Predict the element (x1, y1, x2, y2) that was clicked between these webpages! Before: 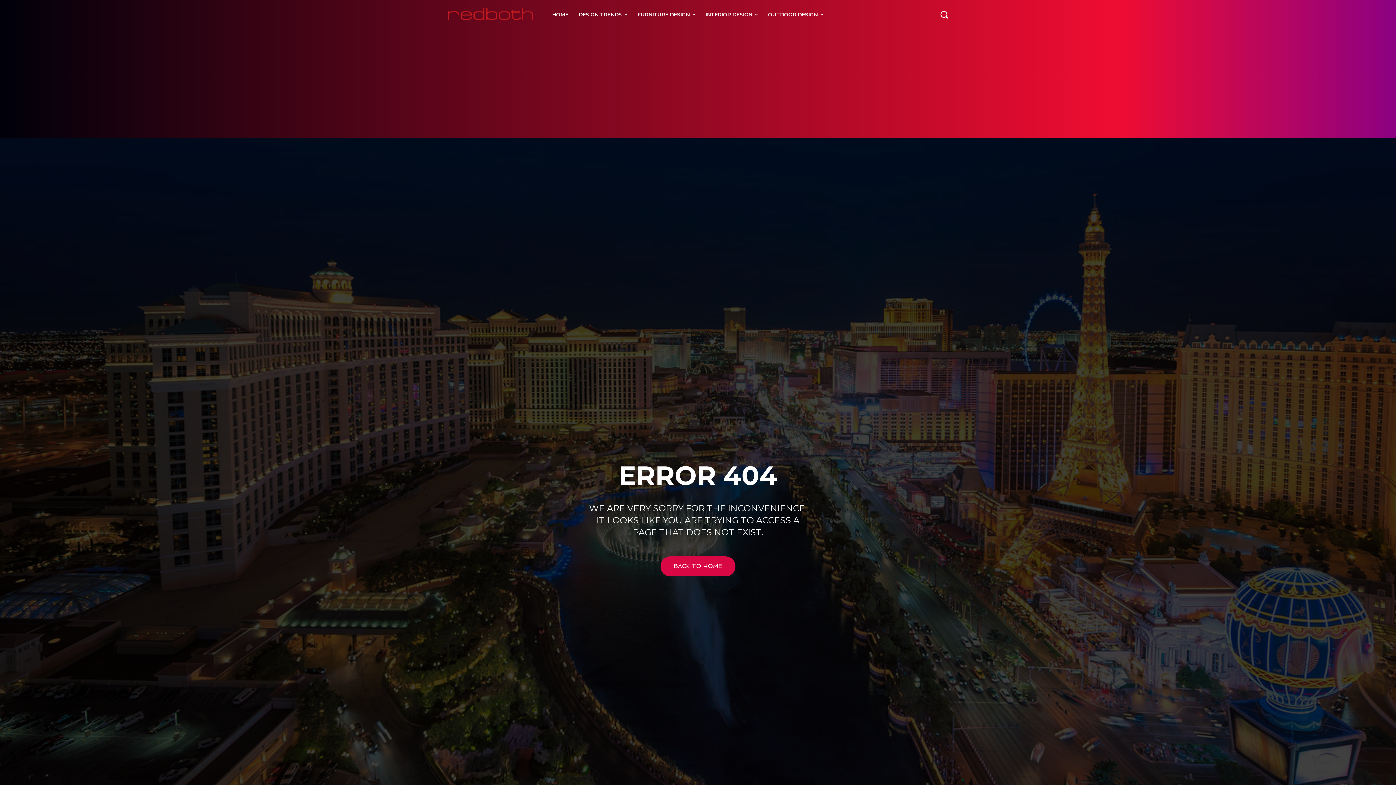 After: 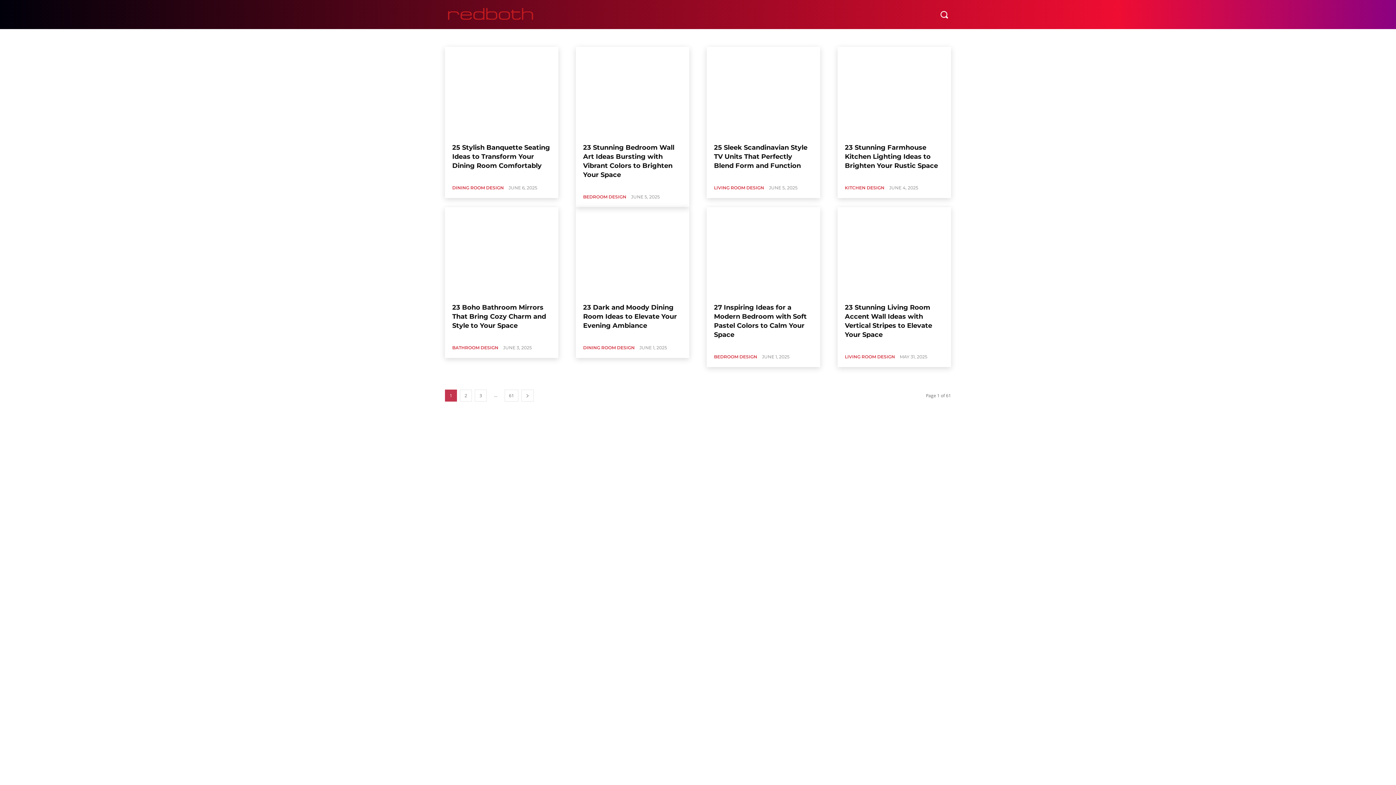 Action: bbox: (700, 0, 763, 29) label: INTERIOR DESIGN